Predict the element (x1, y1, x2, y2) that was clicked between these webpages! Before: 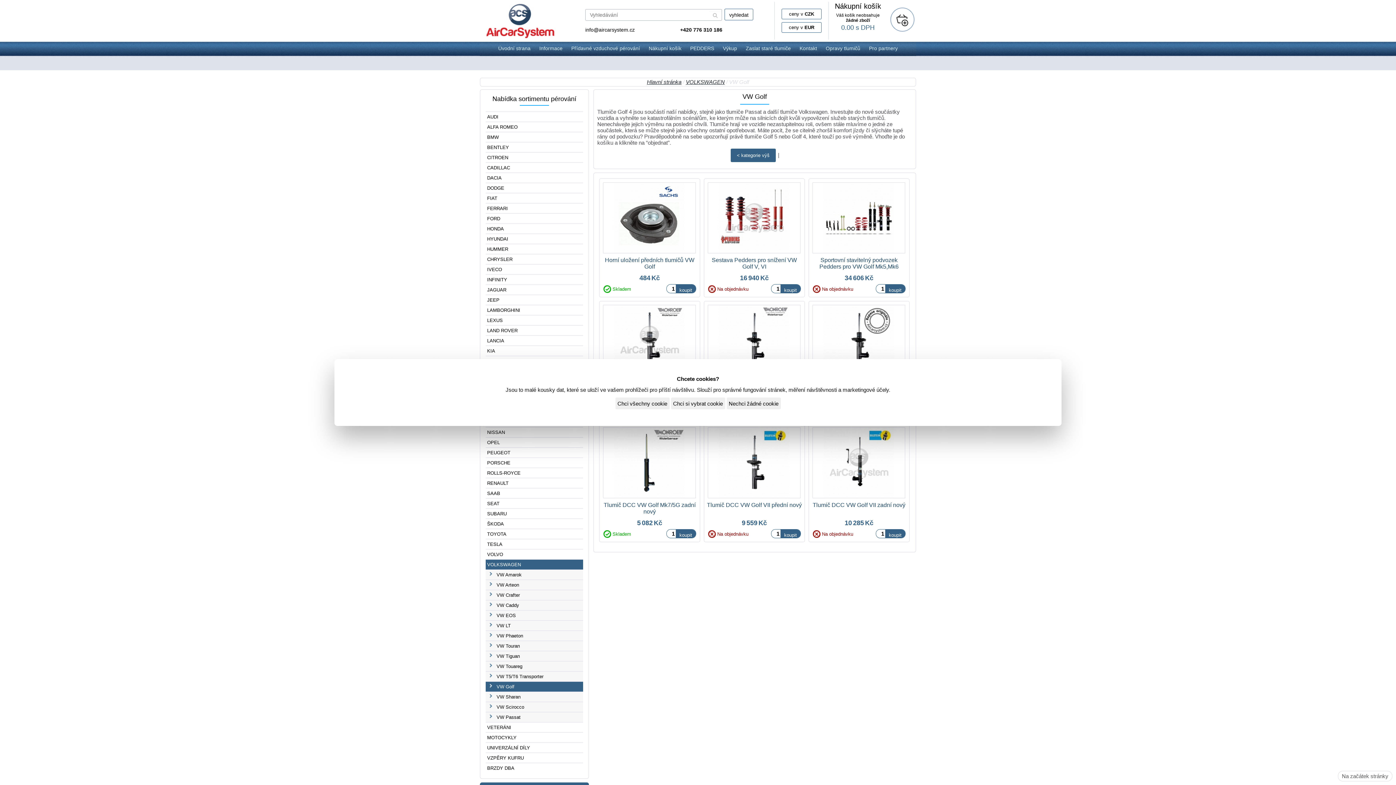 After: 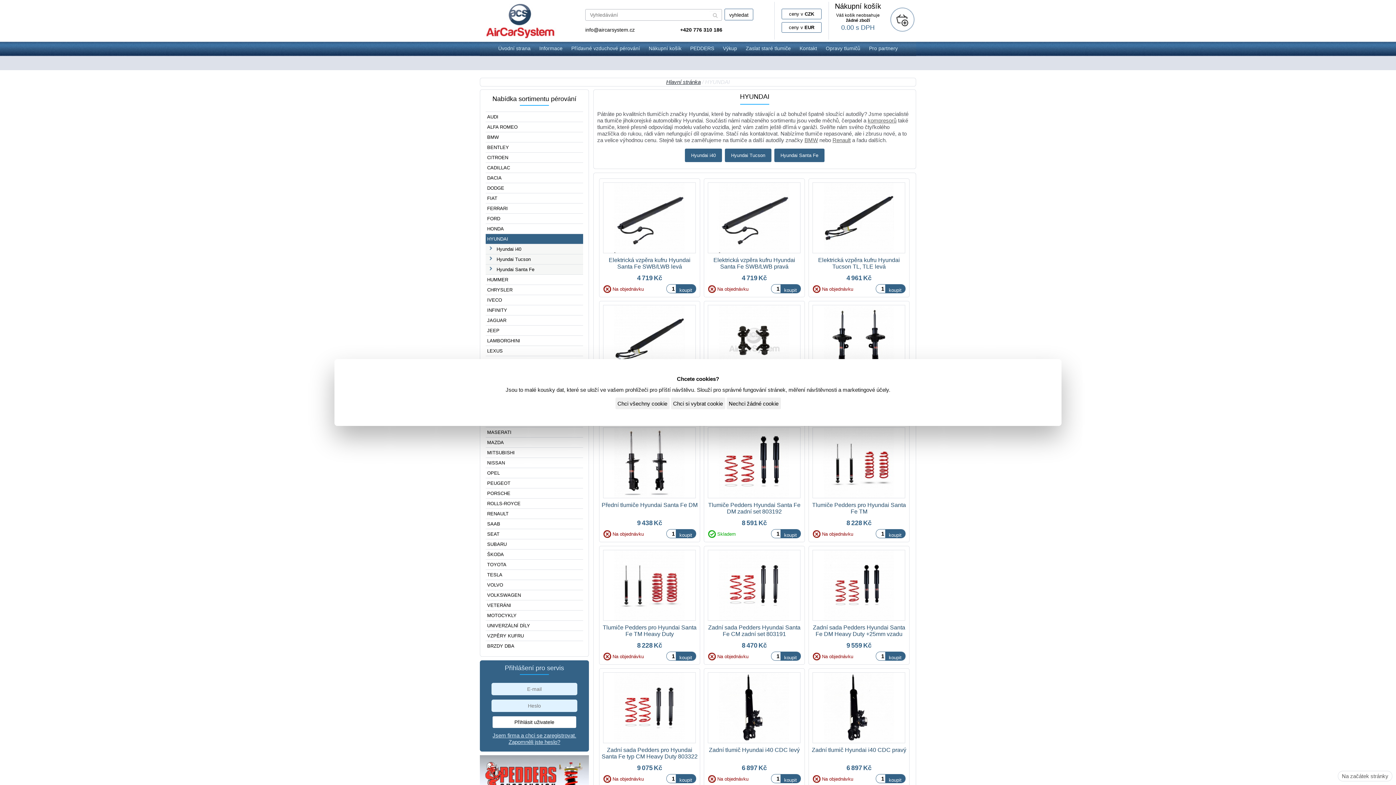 Action: bbox: (485, 233, 583, 244) label: HYUNDAI